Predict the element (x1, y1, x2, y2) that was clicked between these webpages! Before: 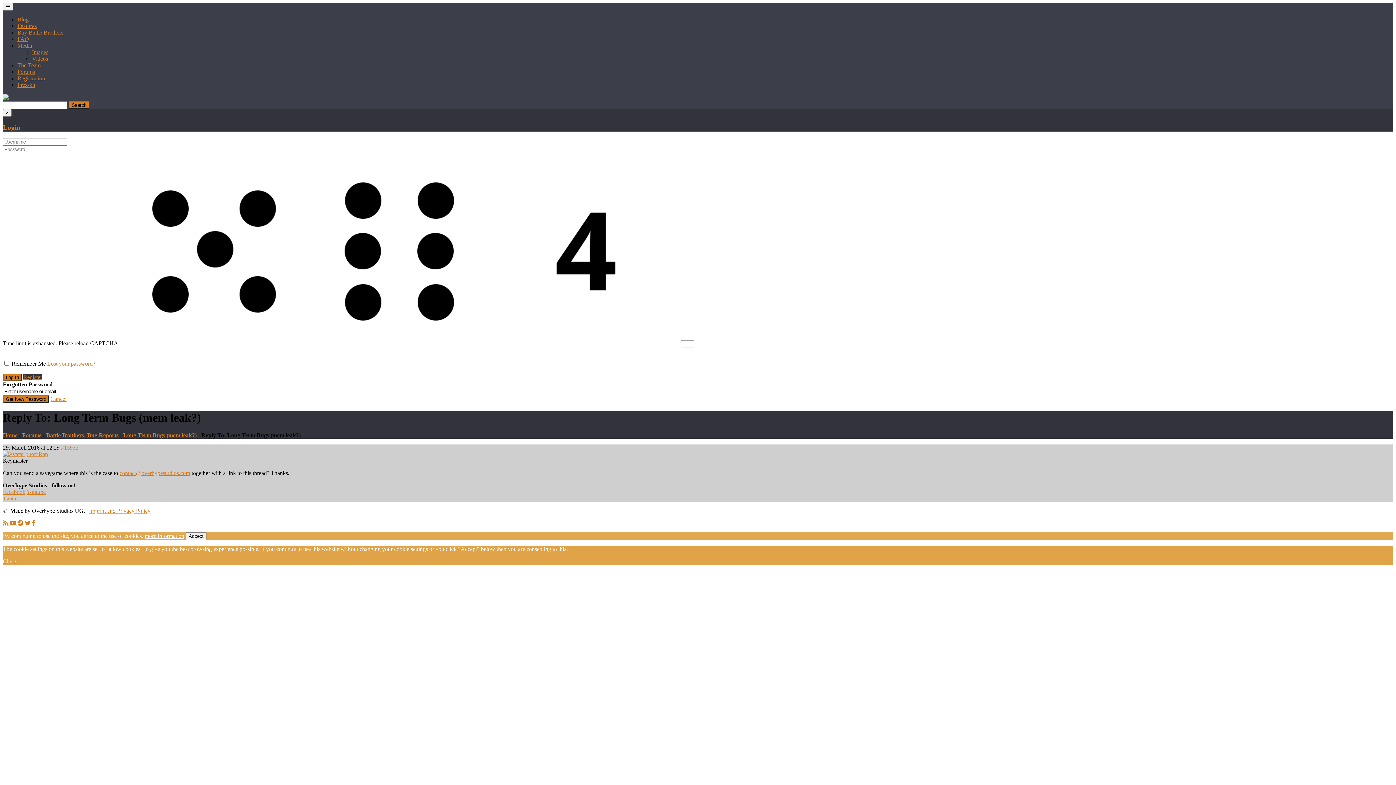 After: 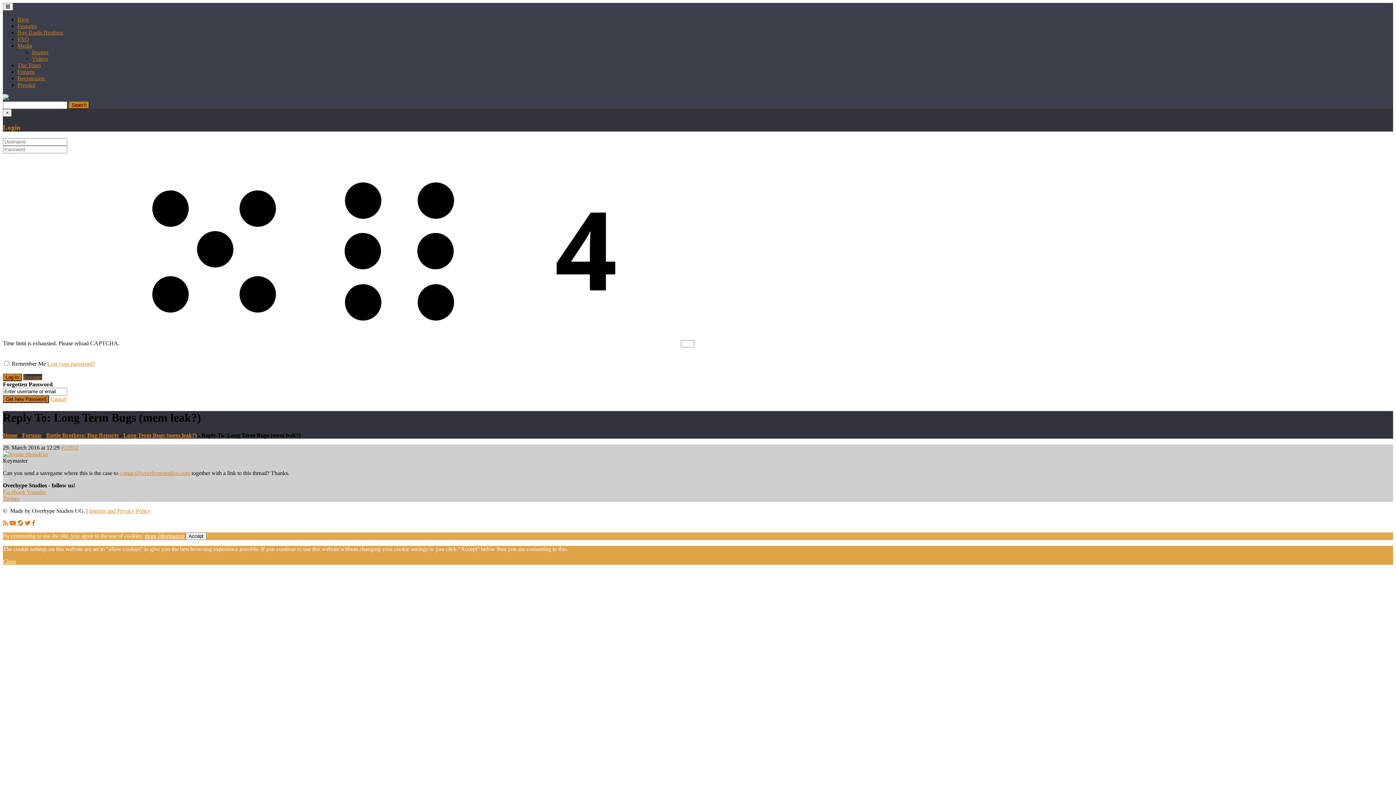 Action: bbox: (119, 470, 190, 476) label: contact@overhypestudios.com